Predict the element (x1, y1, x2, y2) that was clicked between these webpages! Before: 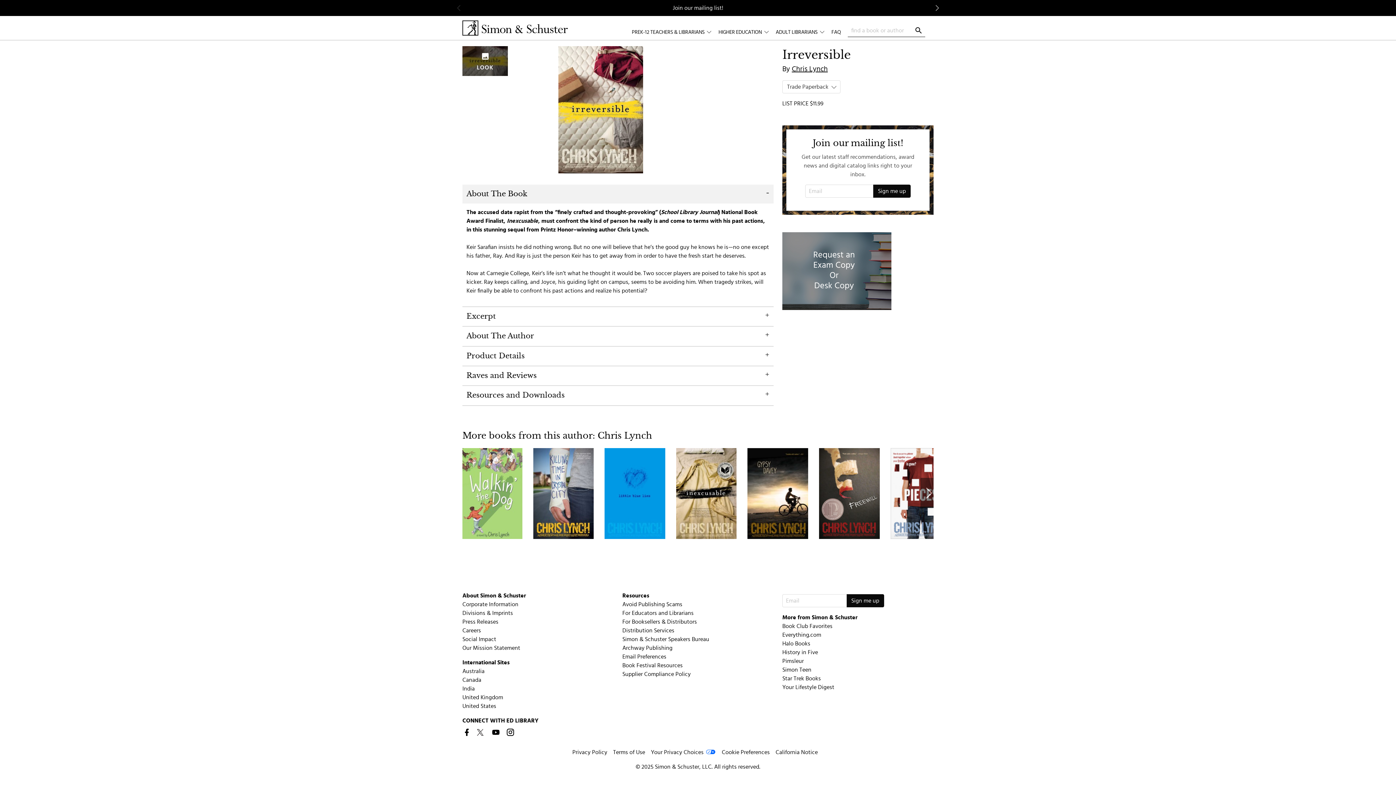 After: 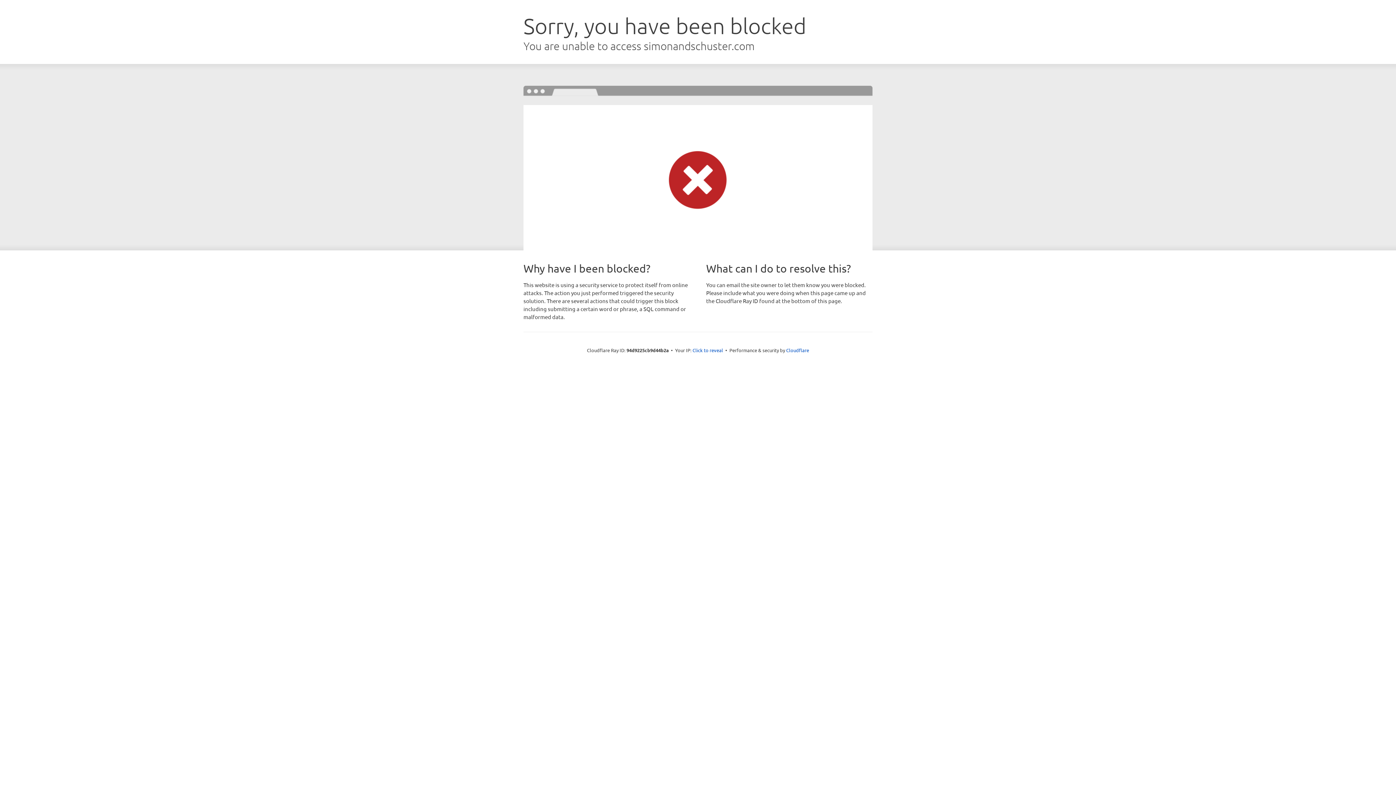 Action: label: History in Five bbox: (782, 649, 818, 655)